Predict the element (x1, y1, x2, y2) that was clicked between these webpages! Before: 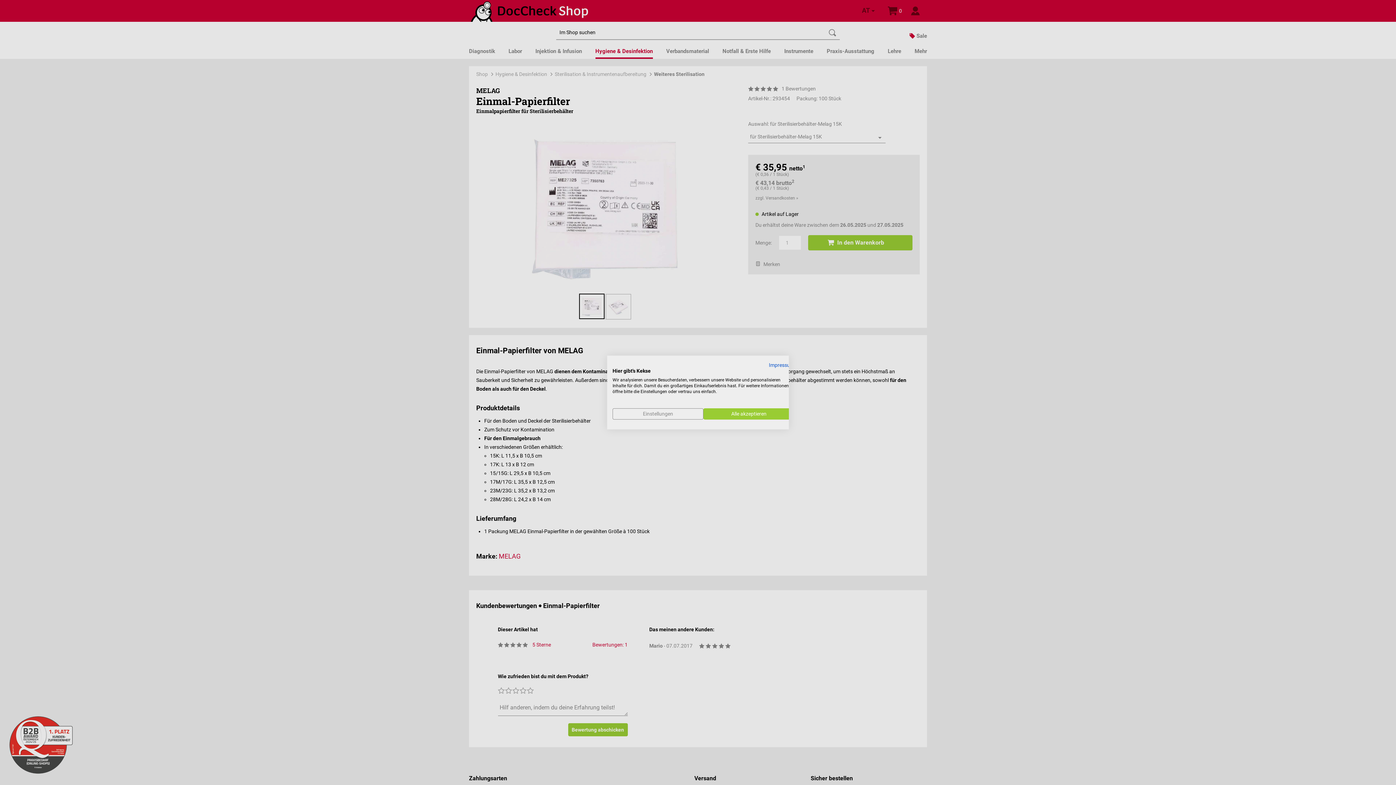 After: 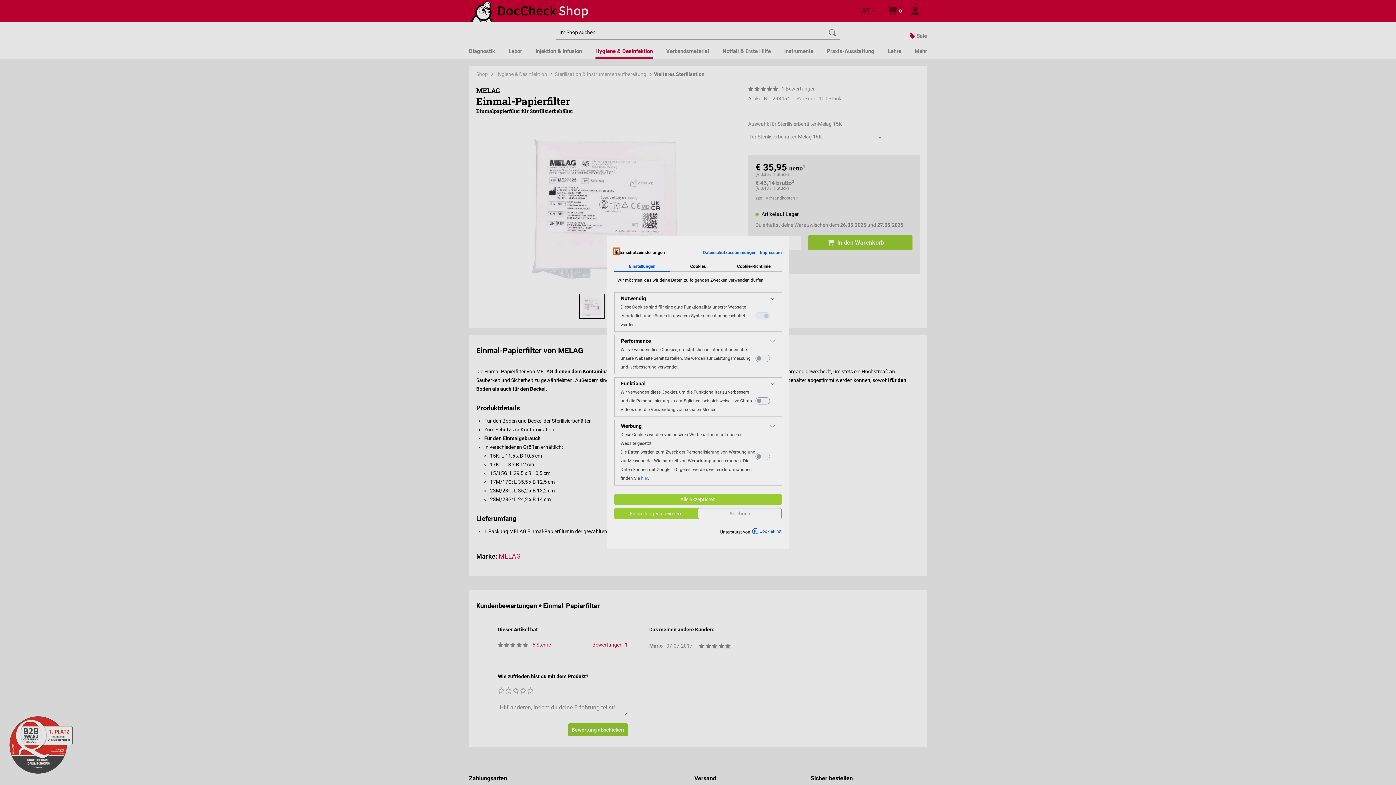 Action: bbox: (612, 408, 703, 419) label: cookie Einstellungen anpassen